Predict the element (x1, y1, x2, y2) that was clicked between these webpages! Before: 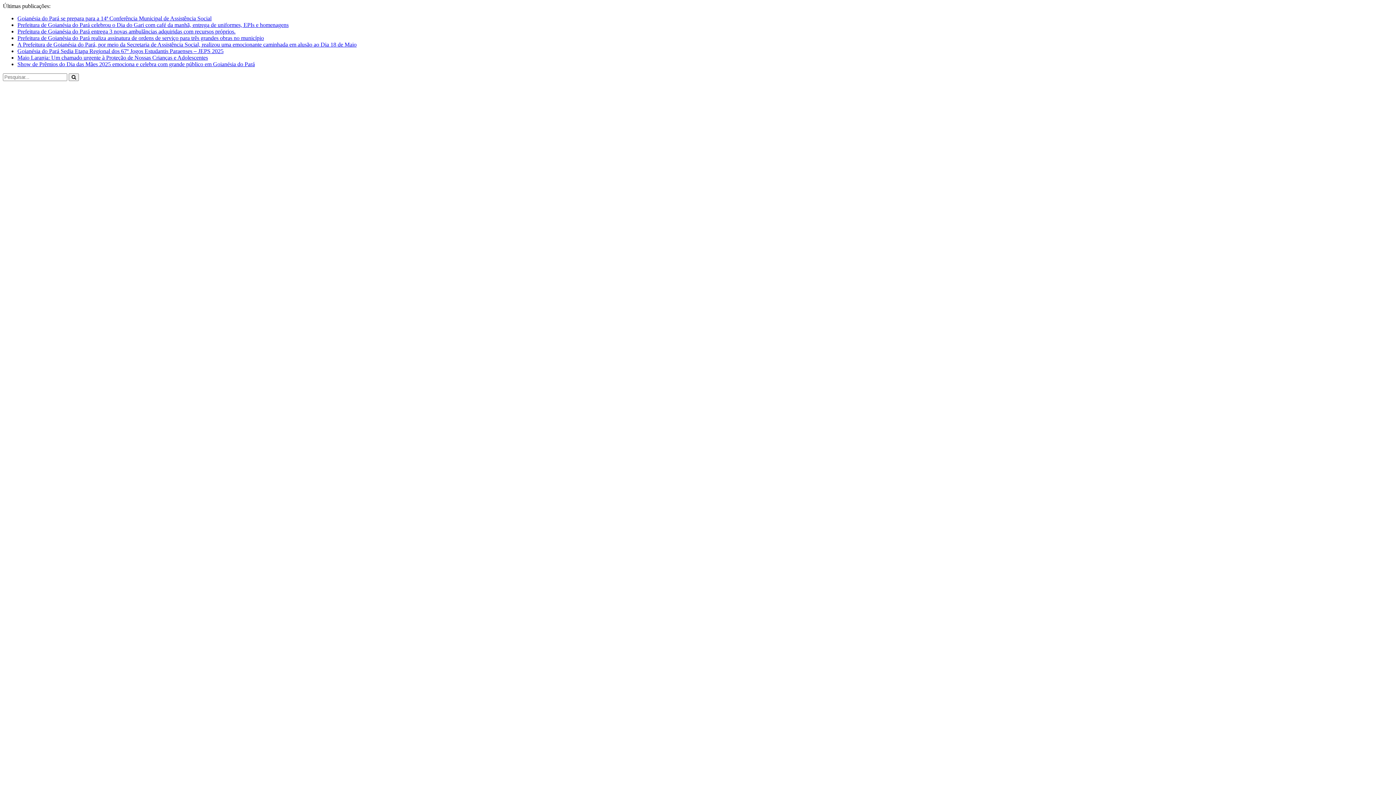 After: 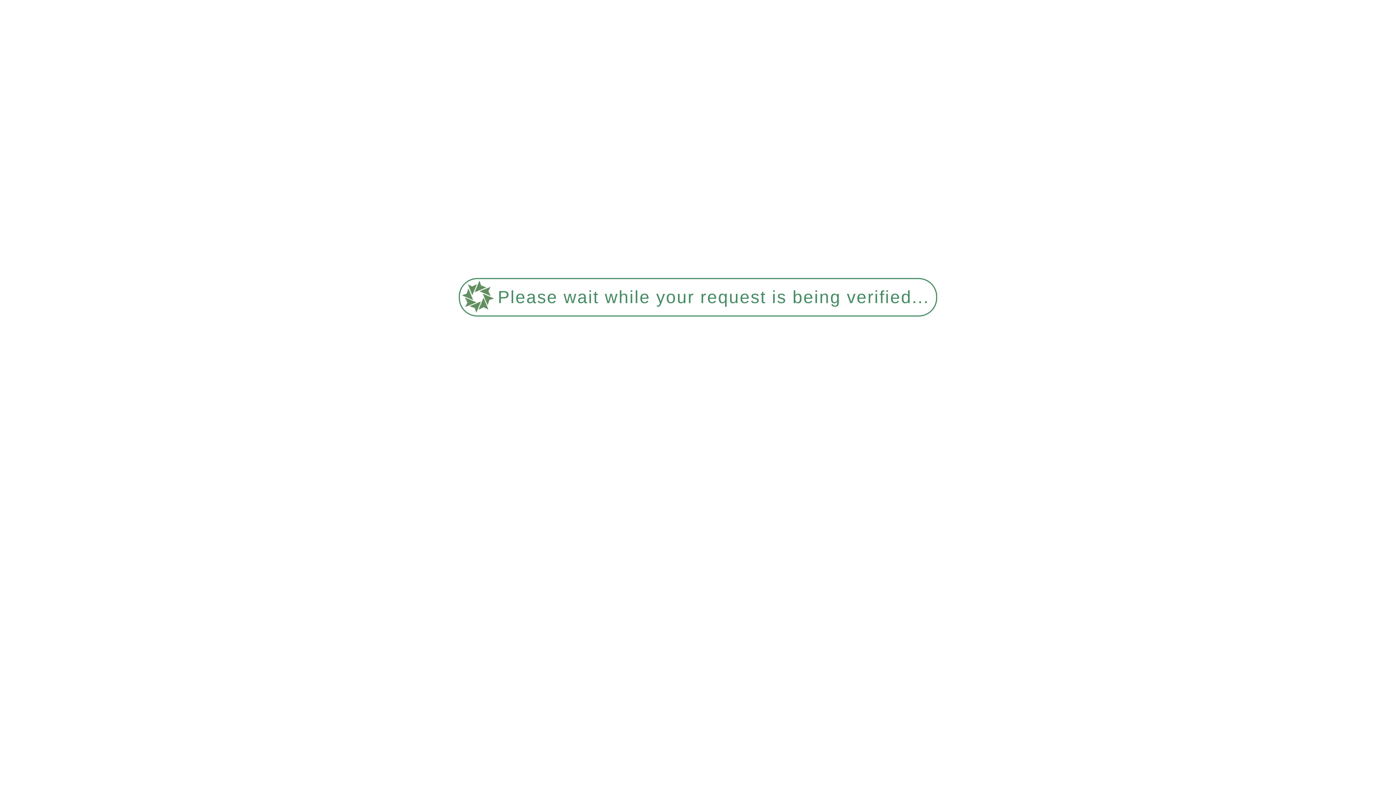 Action: label: Goianésia do Pará Sedia Etapa Regional dos 67º Jogos Estudantis Paraenses – JEPS 2025 bbox: (17, 48, 223, 54)